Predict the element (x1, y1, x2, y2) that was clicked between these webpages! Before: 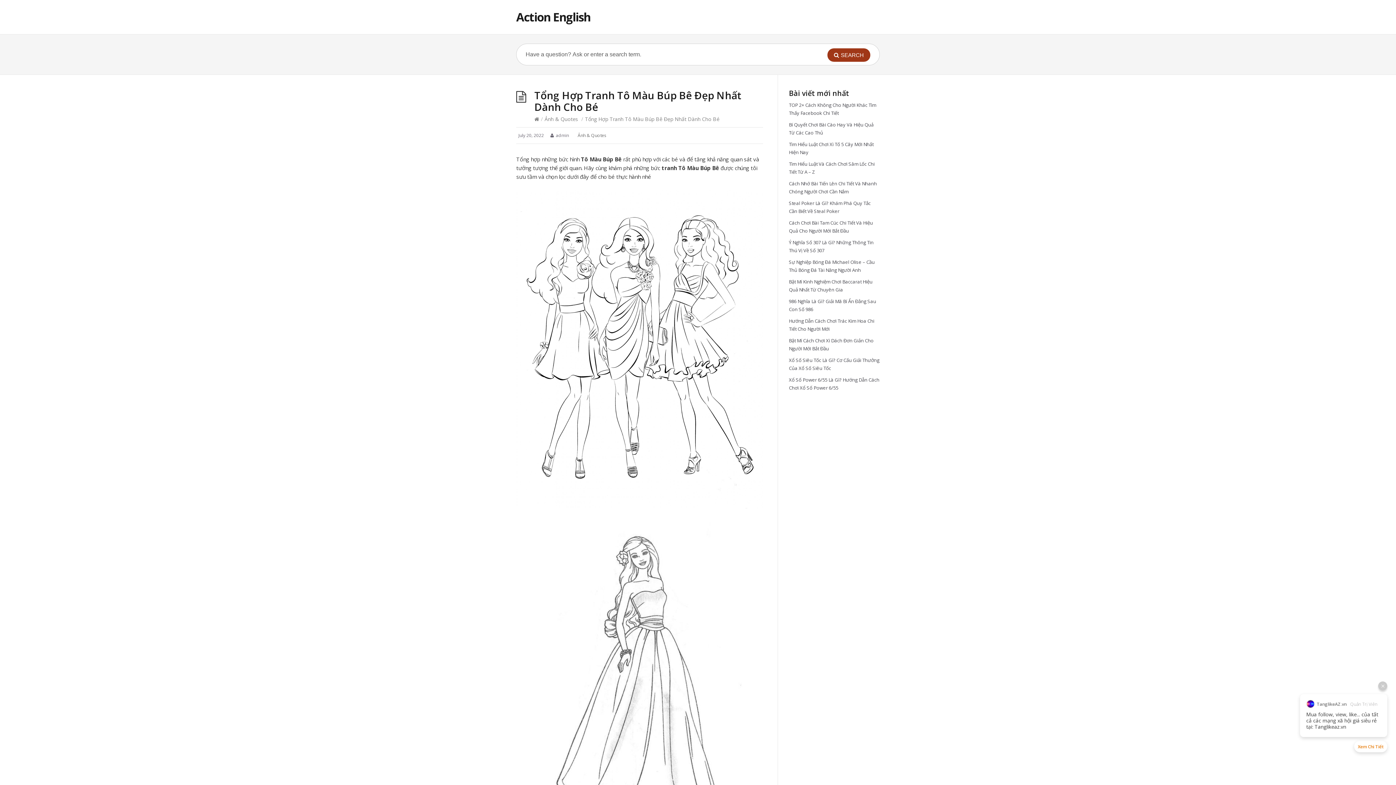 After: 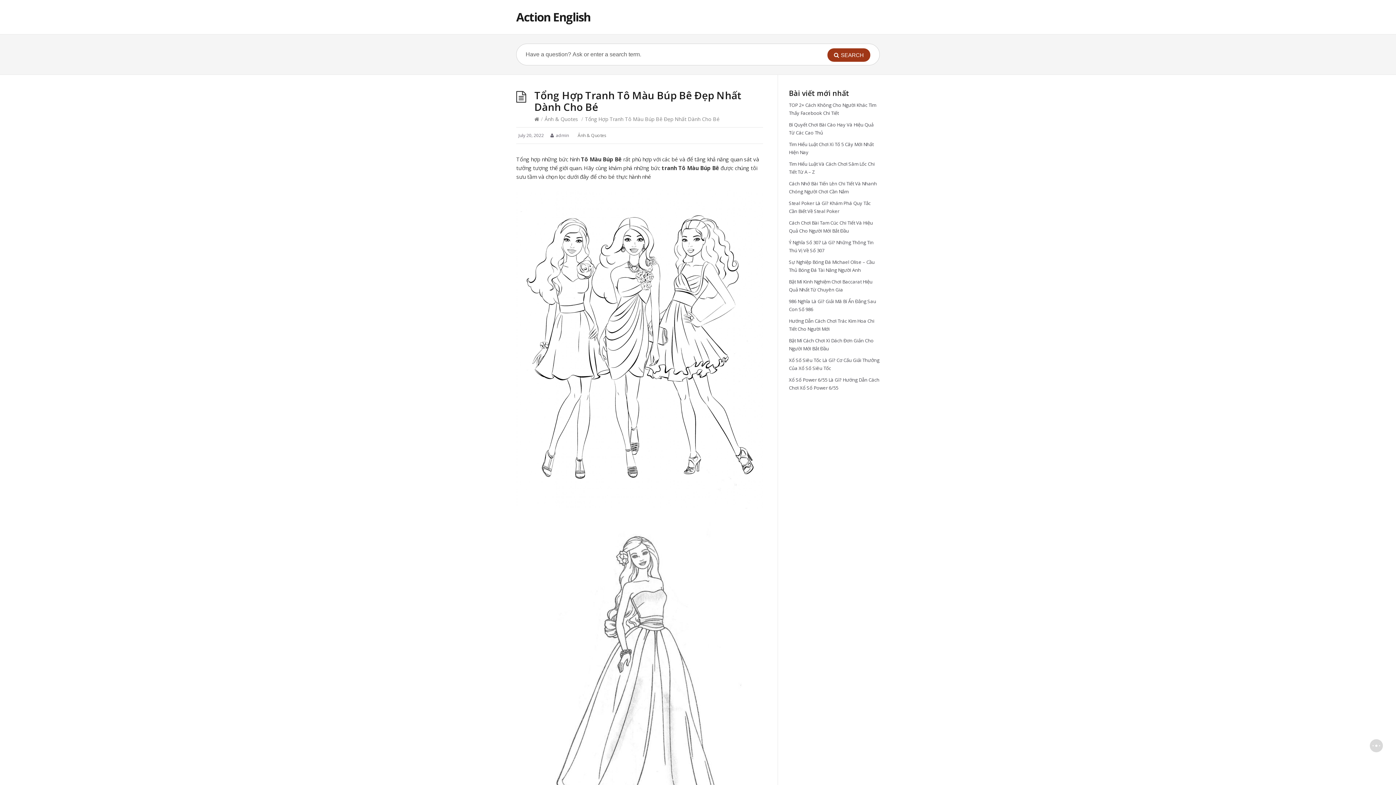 Action: bbox: (1378, 681, 1387, 690)